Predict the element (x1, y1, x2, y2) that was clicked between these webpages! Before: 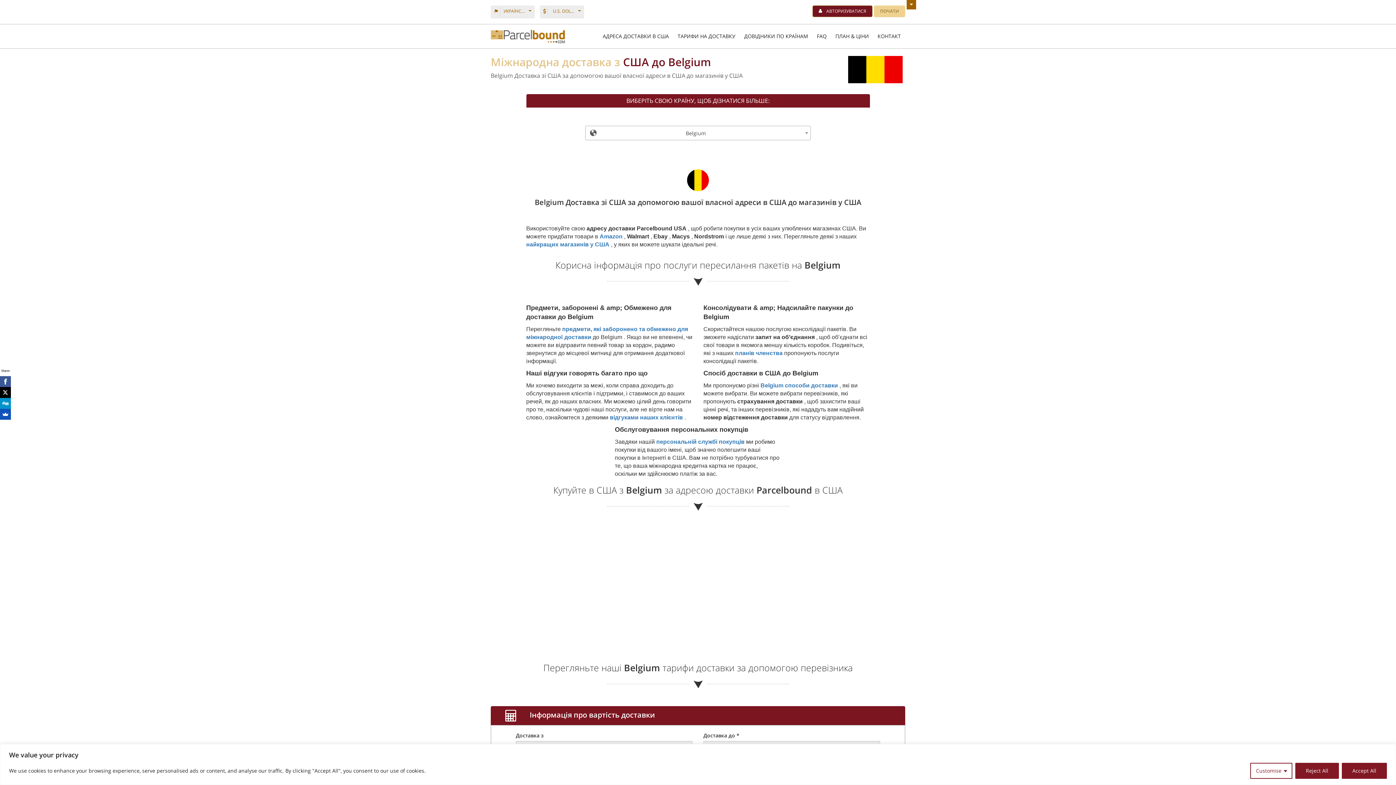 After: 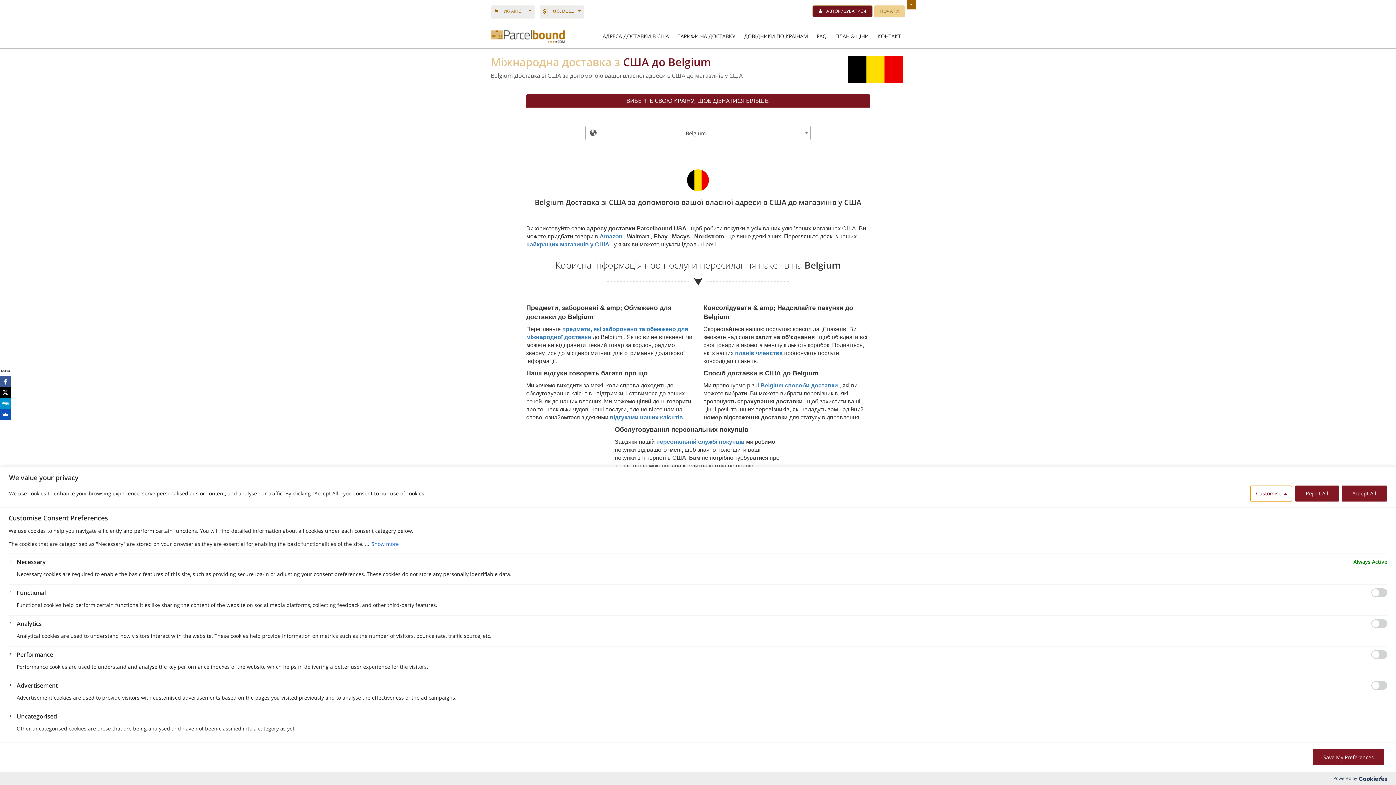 Action: bbox: (1250, 763, 1292, 779) label: Customise